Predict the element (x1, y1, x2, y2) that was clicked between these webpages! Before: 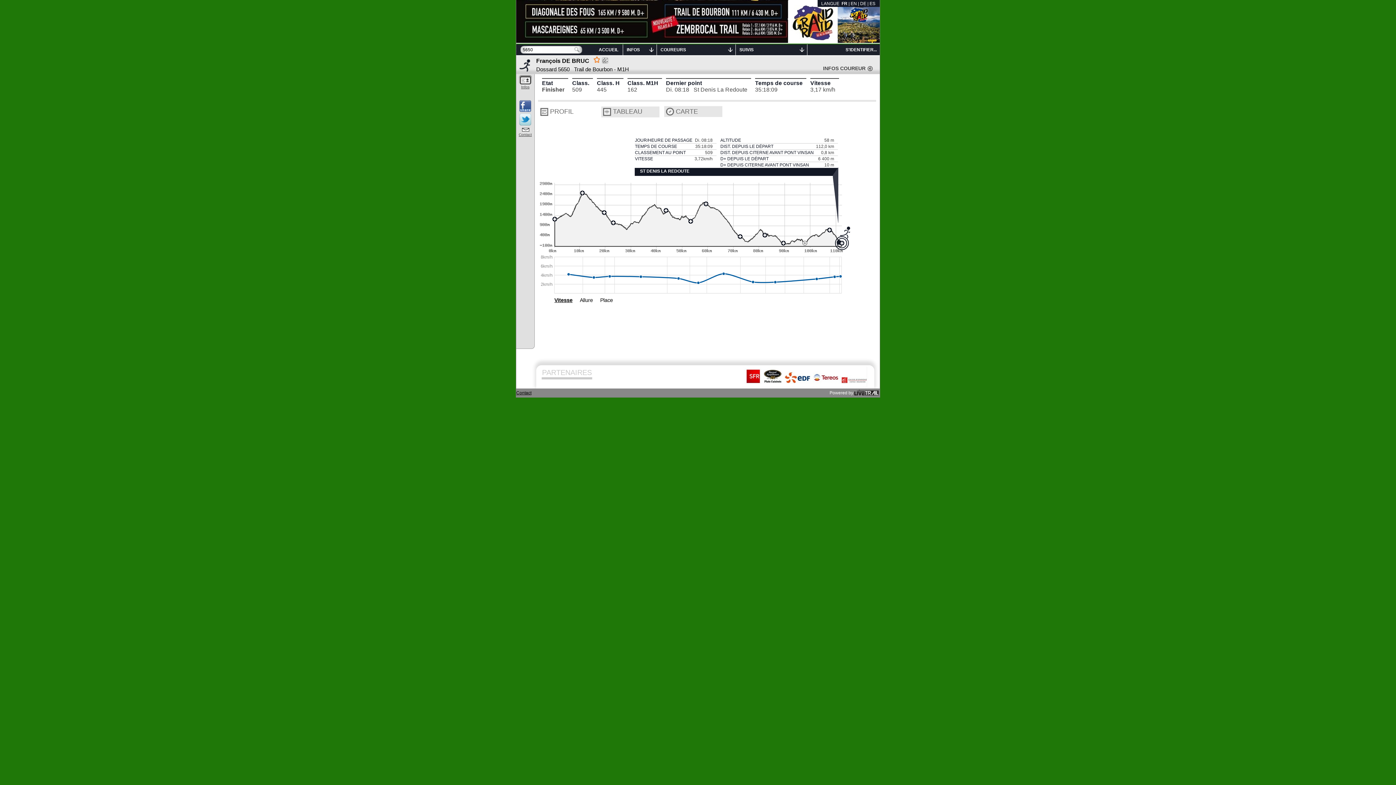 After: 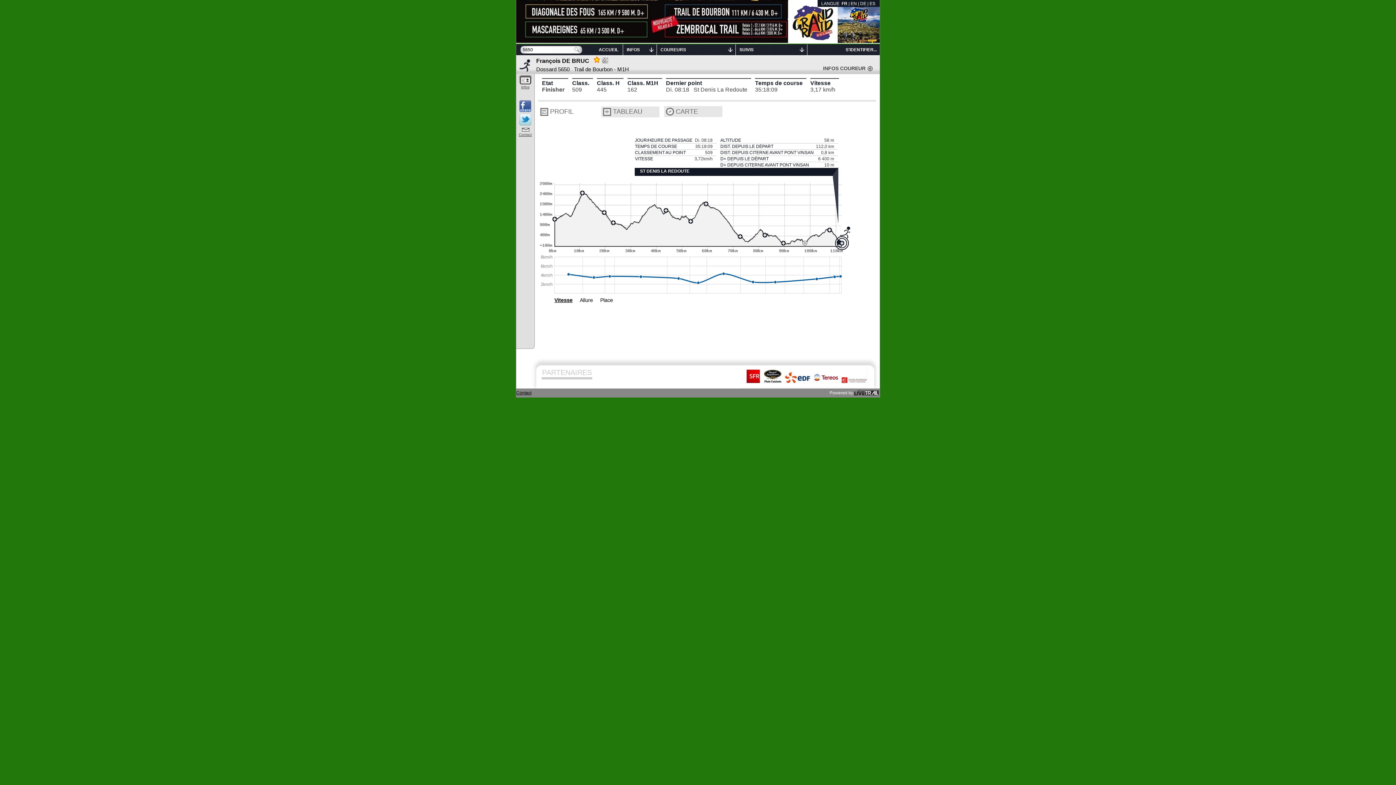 Action: bbox: (593, 56, 600, 62)